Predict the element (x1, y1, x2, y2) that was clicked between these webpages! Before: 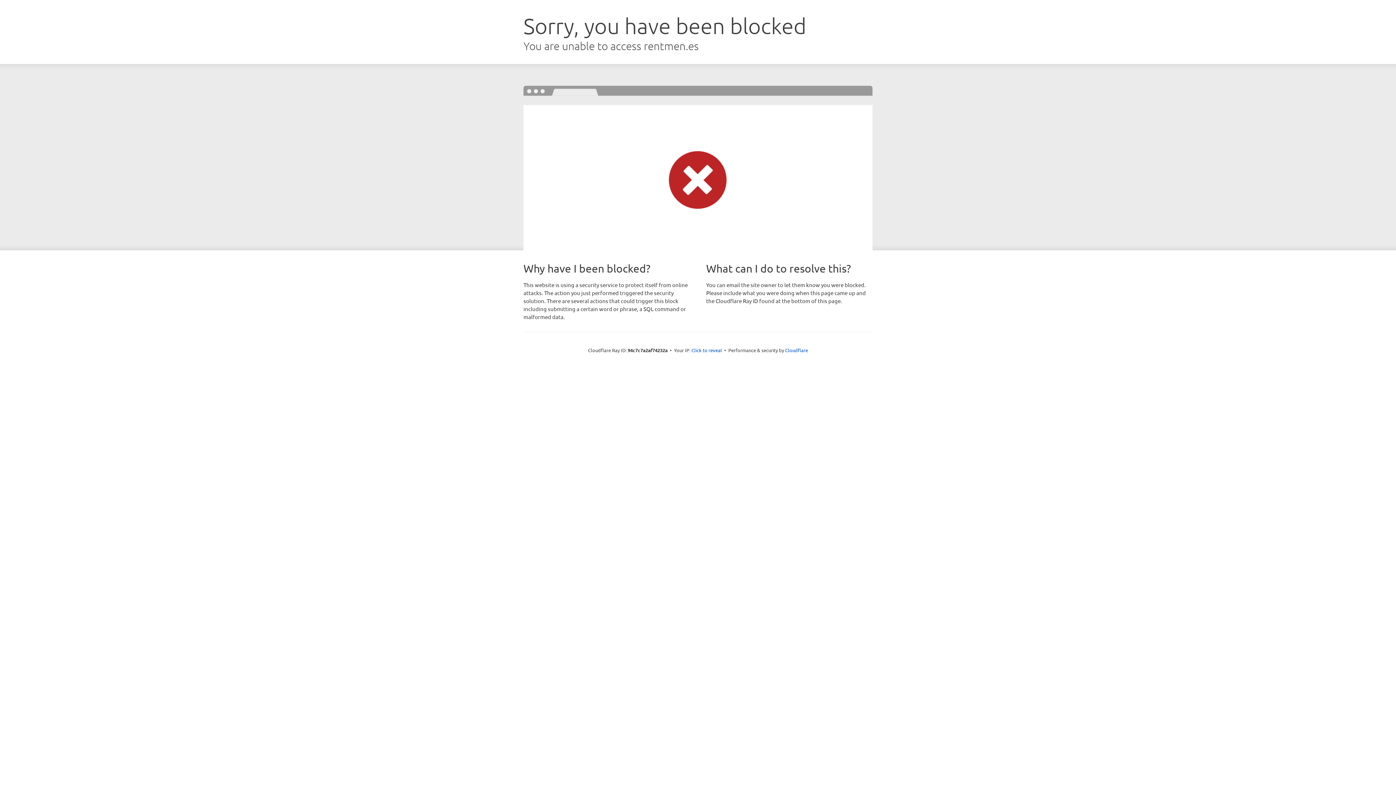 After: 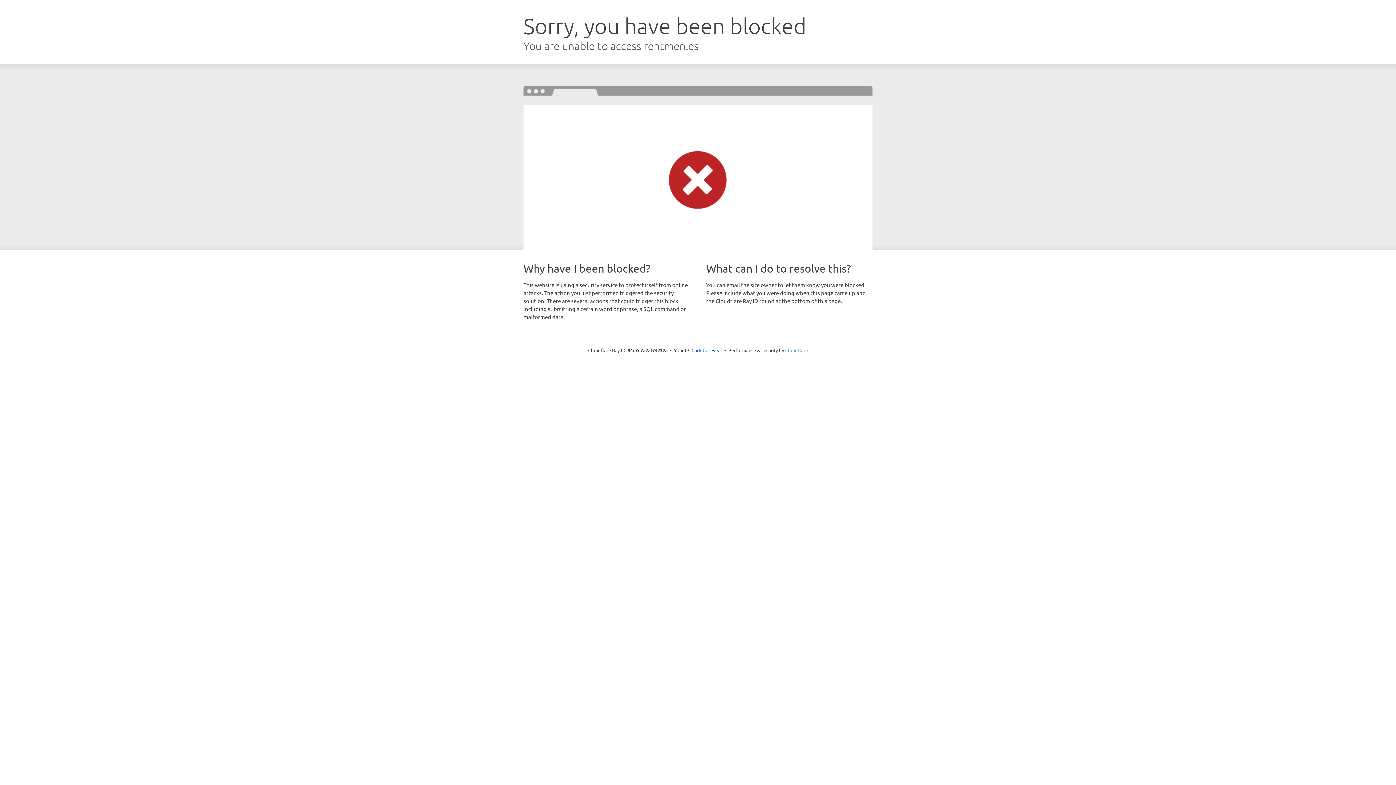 Action: label: Cloudflare bbox: (785, 347, 808, 353)